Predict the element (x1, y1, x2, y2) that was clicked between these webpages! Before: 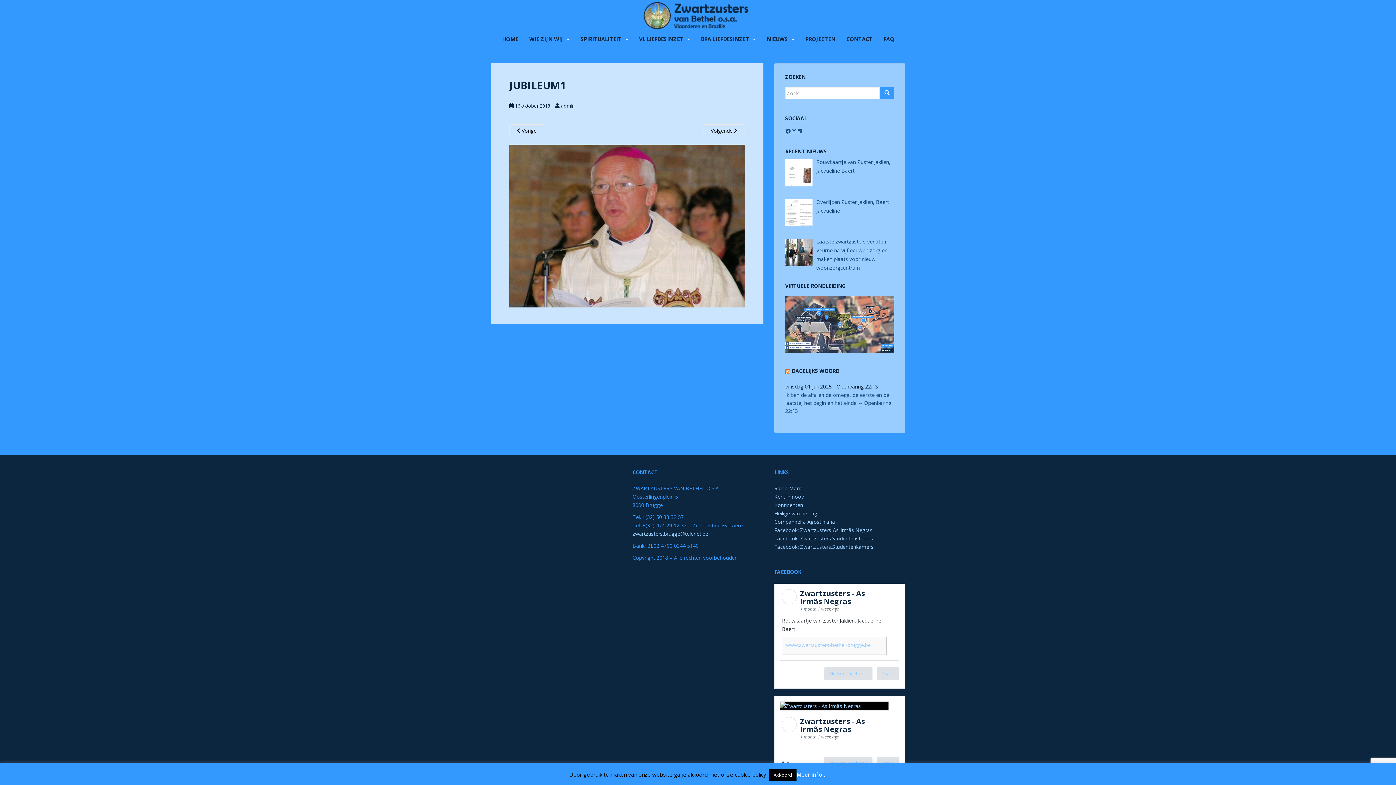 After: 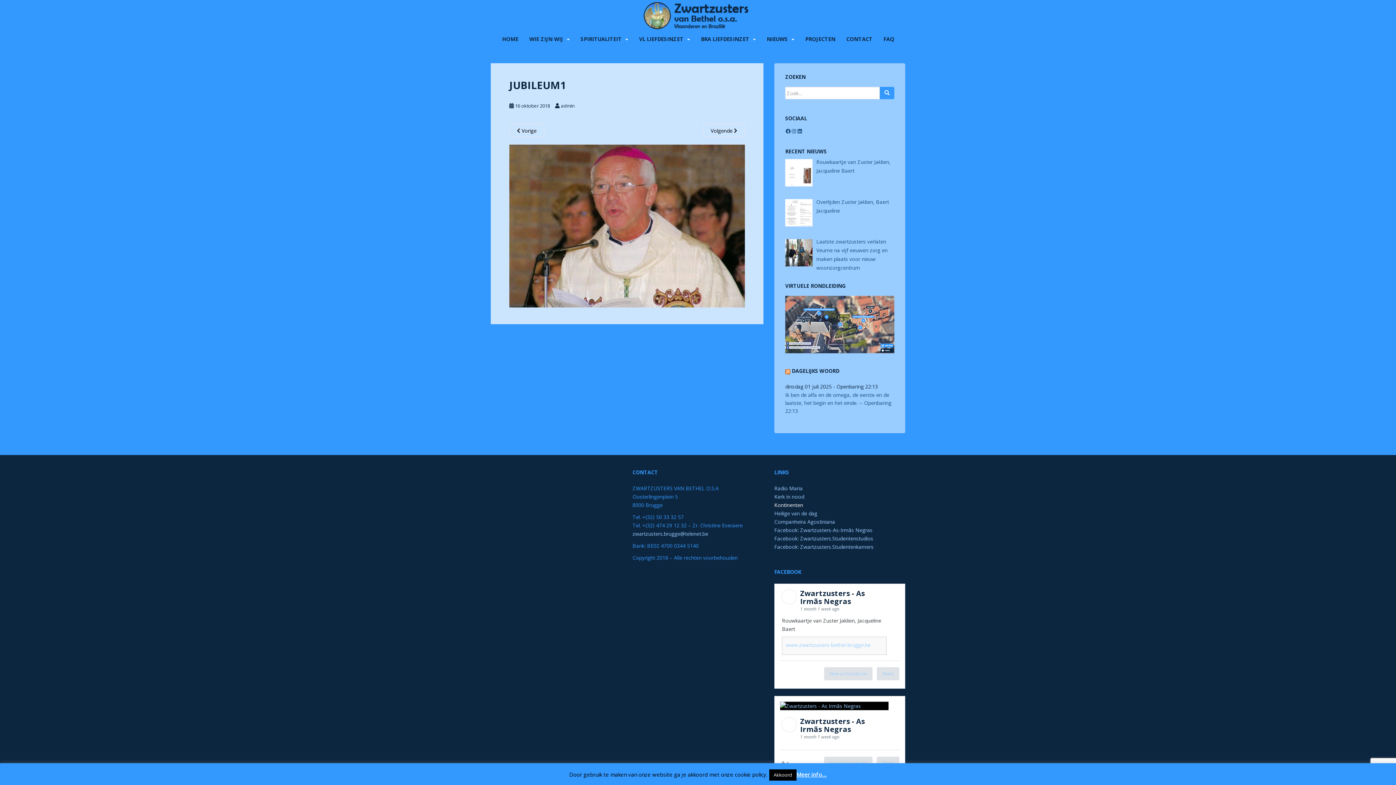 Action: bbox: (774, 501, 803, 508) label: Kontinenten